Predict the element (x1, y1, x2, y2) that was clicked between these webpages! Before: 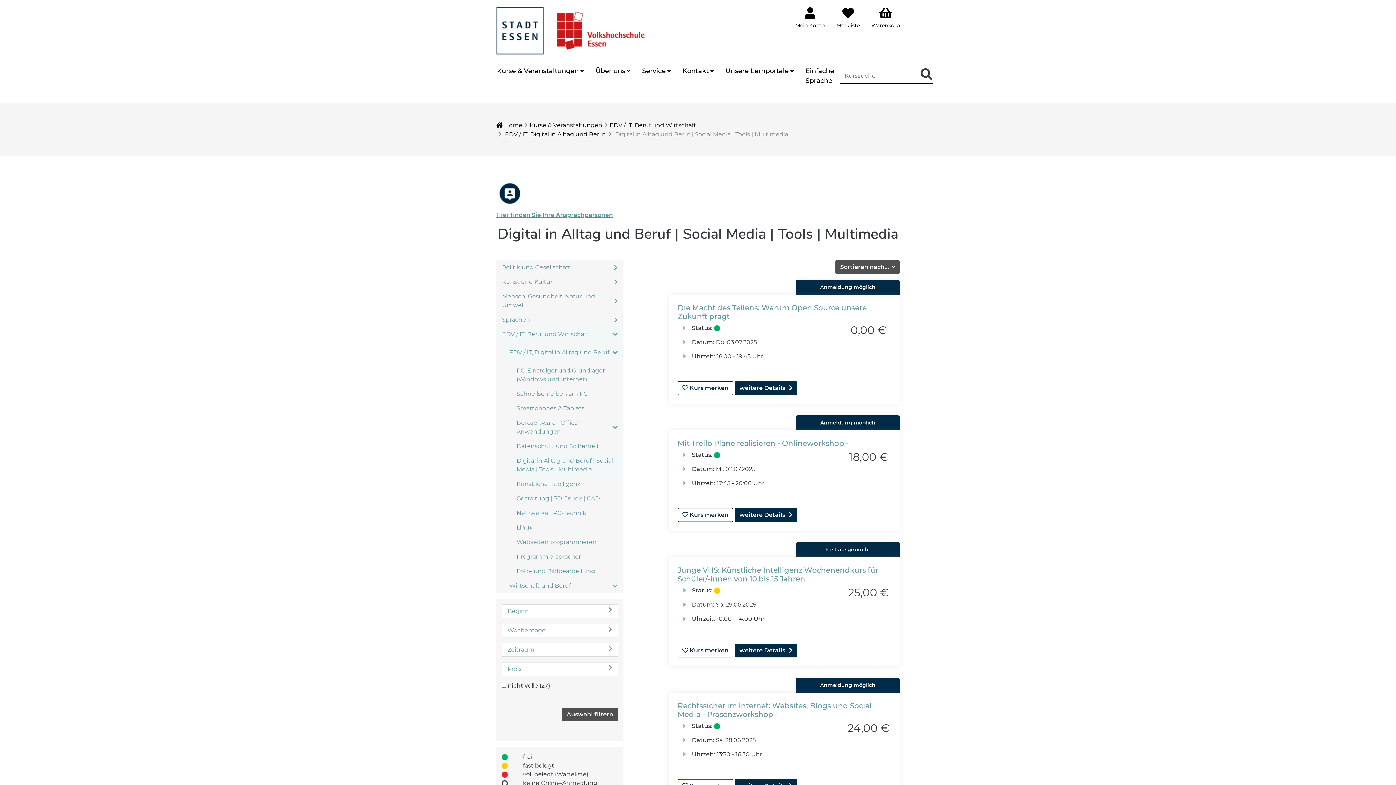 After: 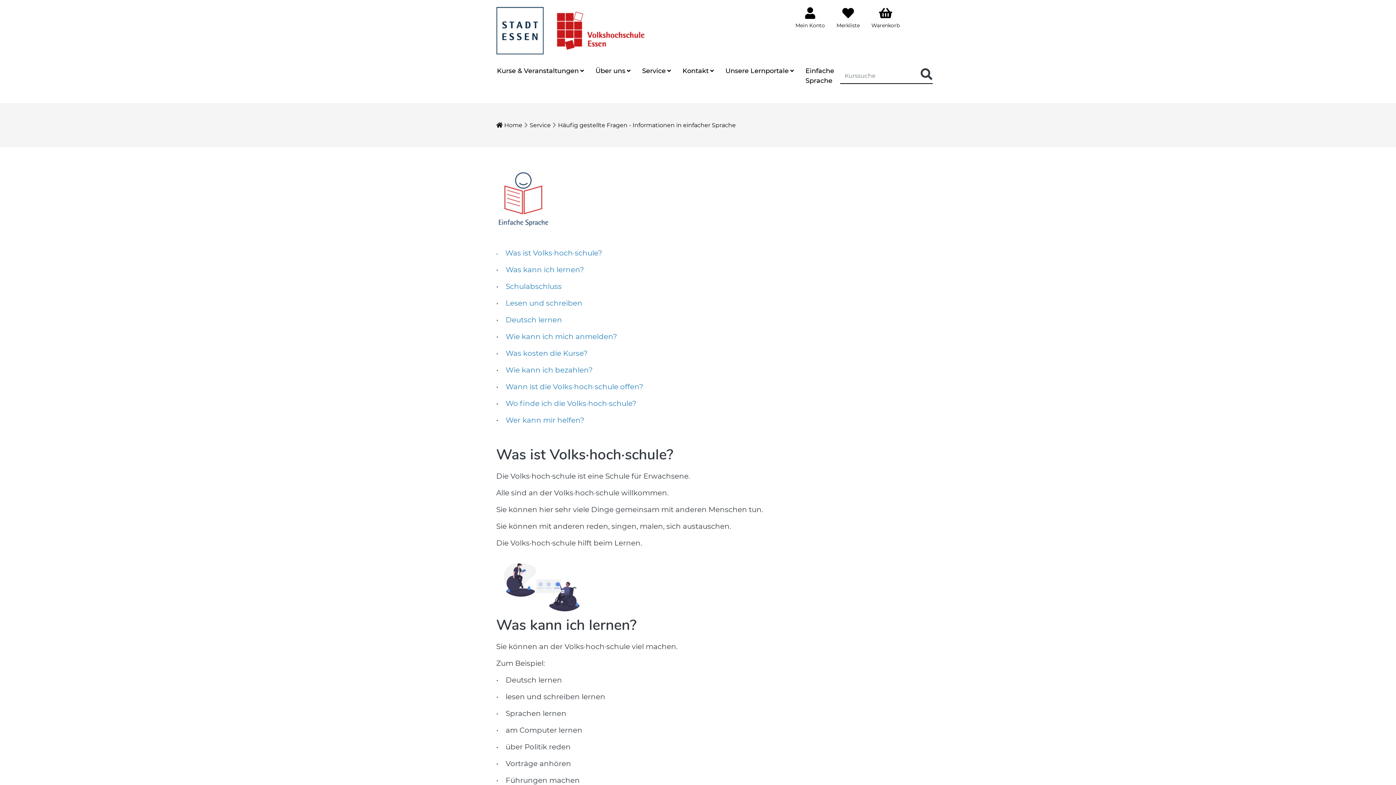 Action: label: Einfache Sprache bbox: (799, 63, 840, 88)